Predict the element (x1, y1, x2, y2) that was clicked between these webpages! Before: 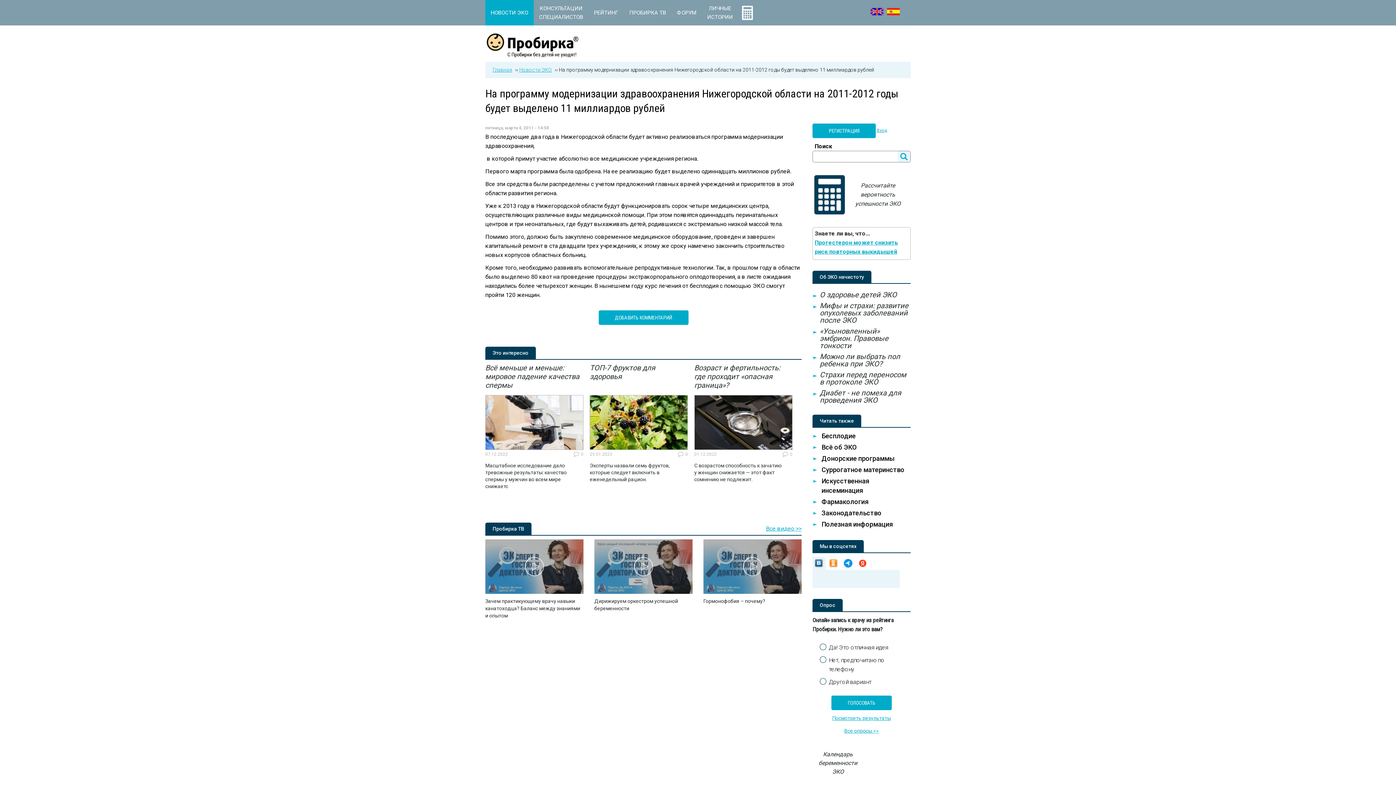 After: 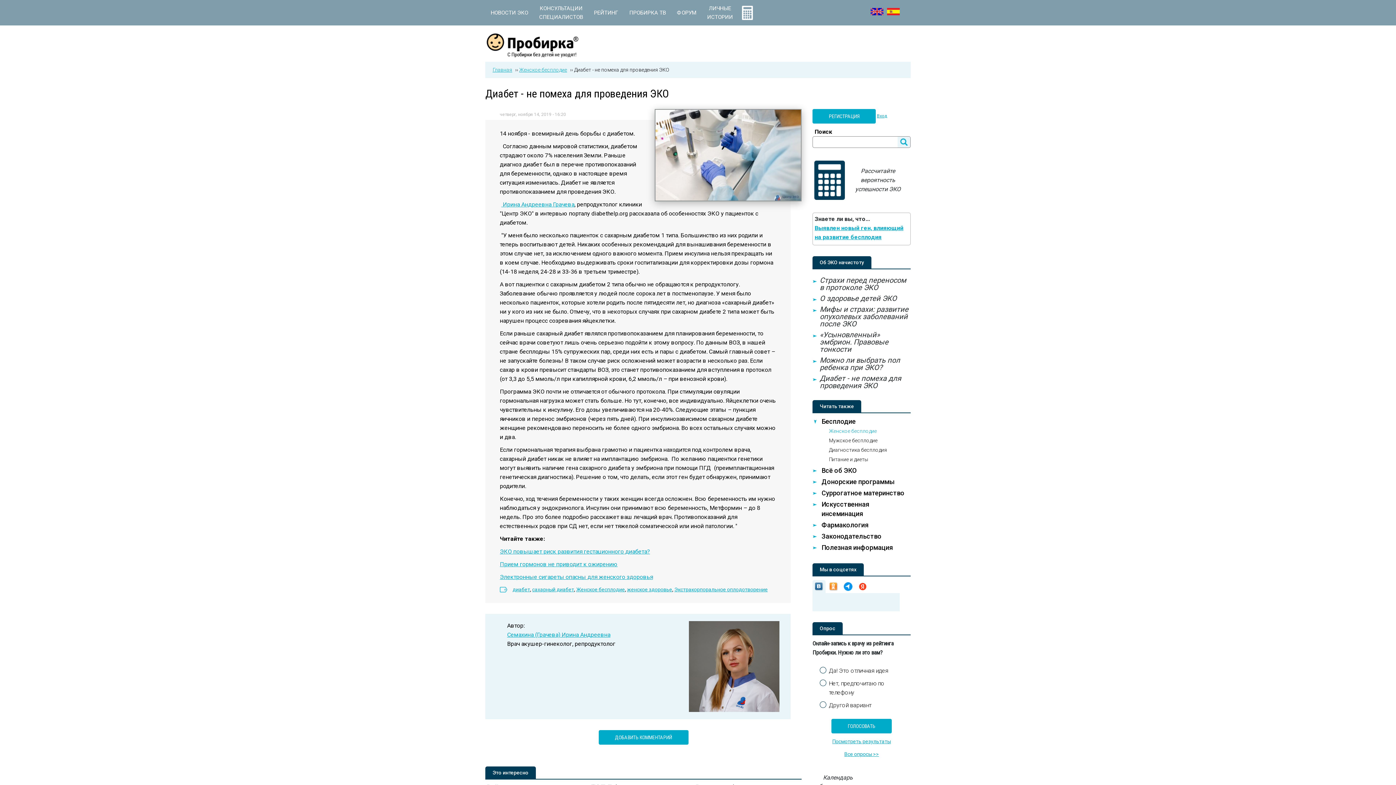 Action: label: Диабет - не помеха для проведения ЭКО bbox: (812, 389, 910, 404)